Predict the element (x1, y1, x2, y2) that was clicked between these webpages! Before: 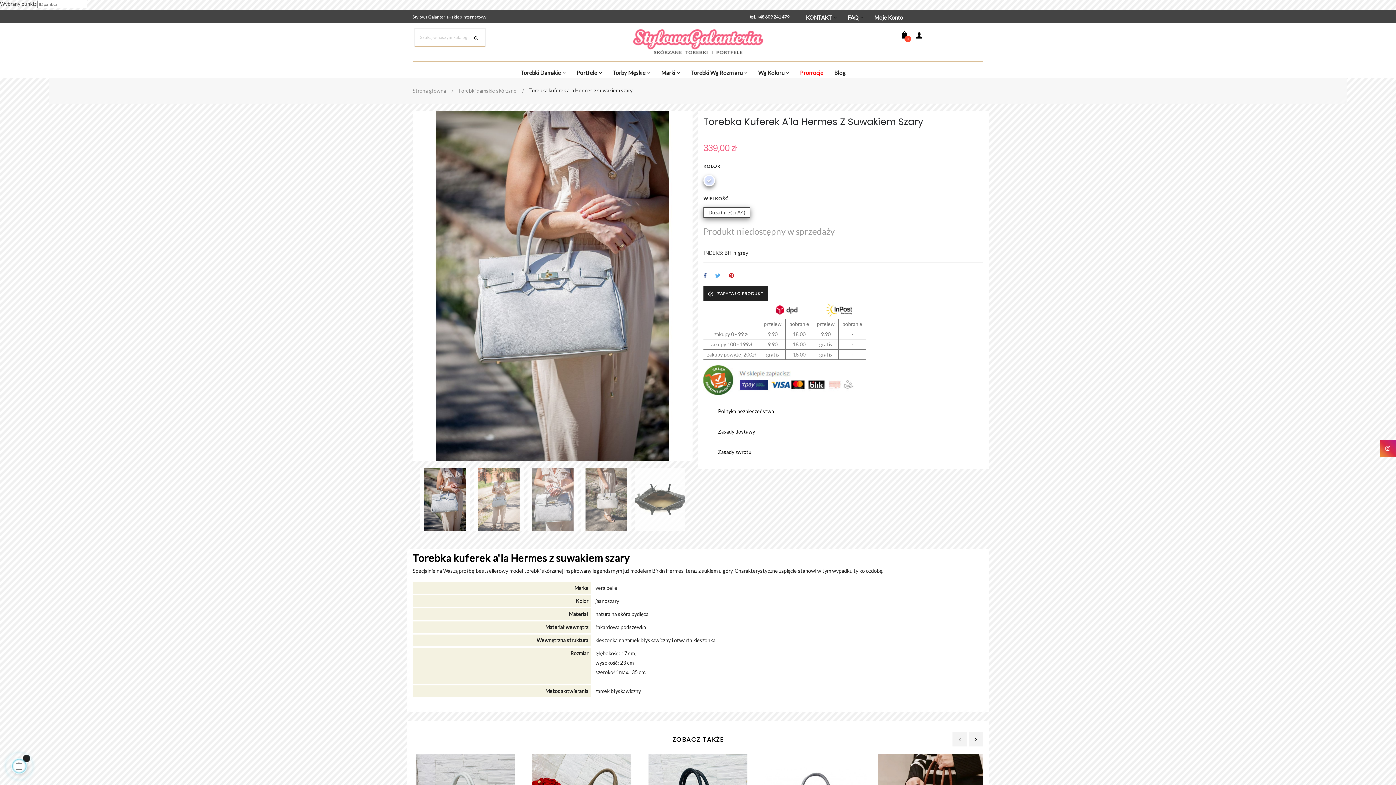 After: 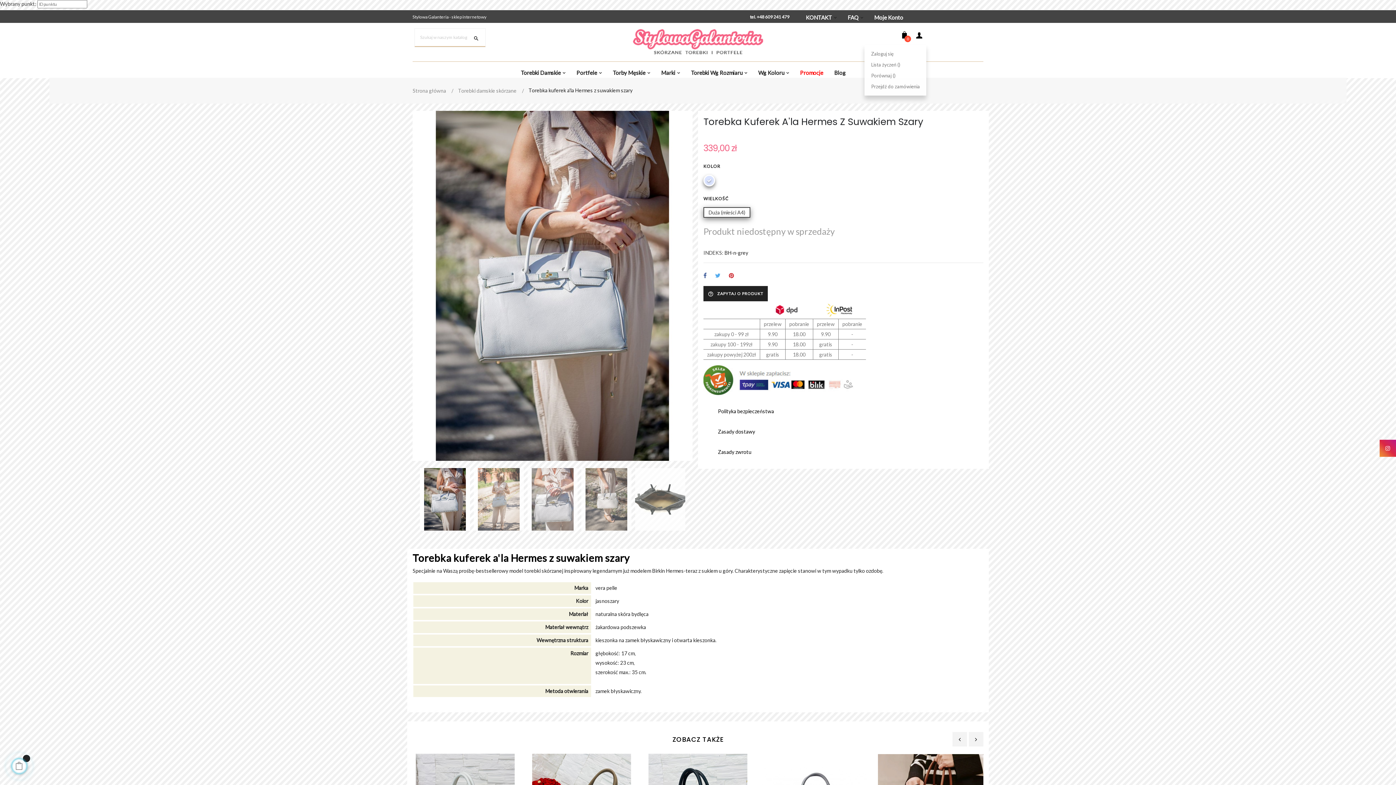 Action: bbox: (912, 28, 926, 44)